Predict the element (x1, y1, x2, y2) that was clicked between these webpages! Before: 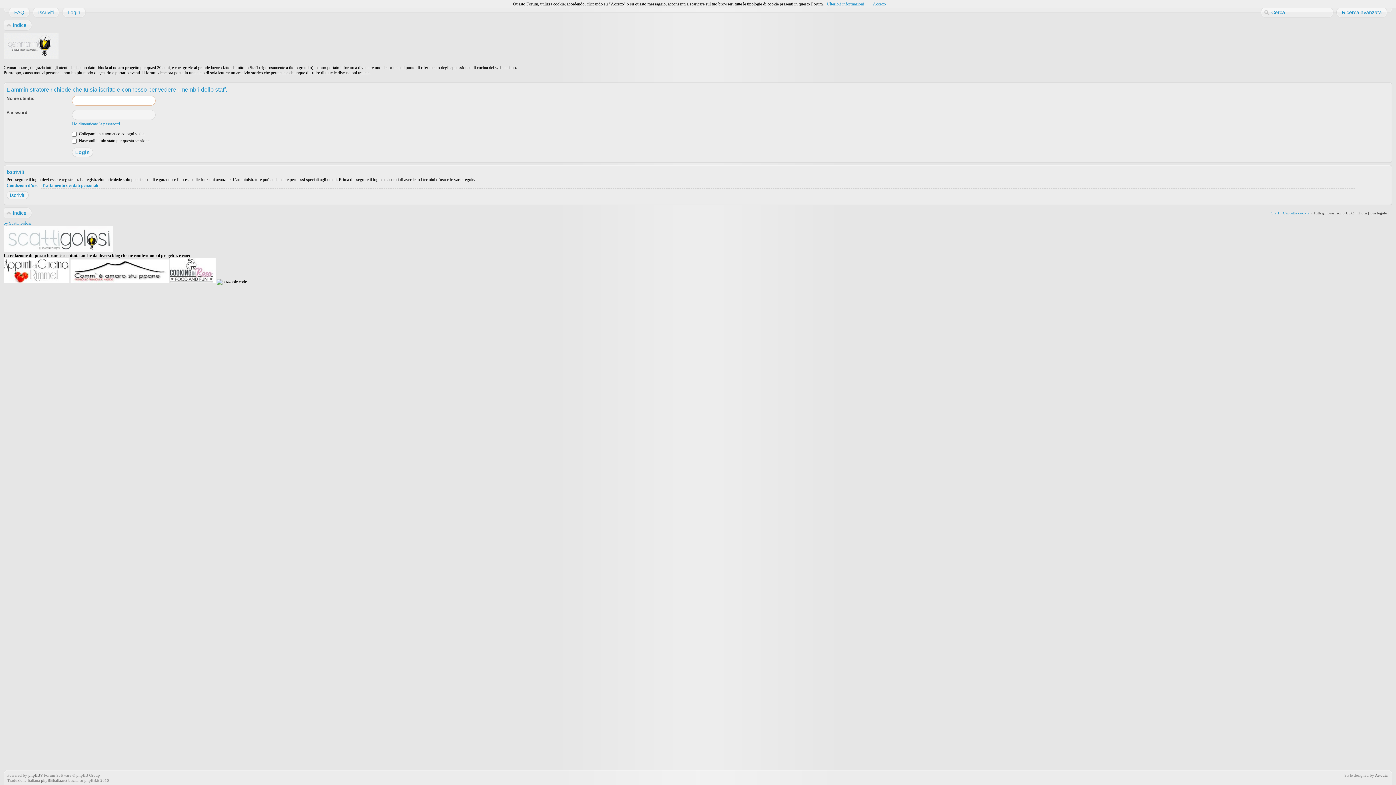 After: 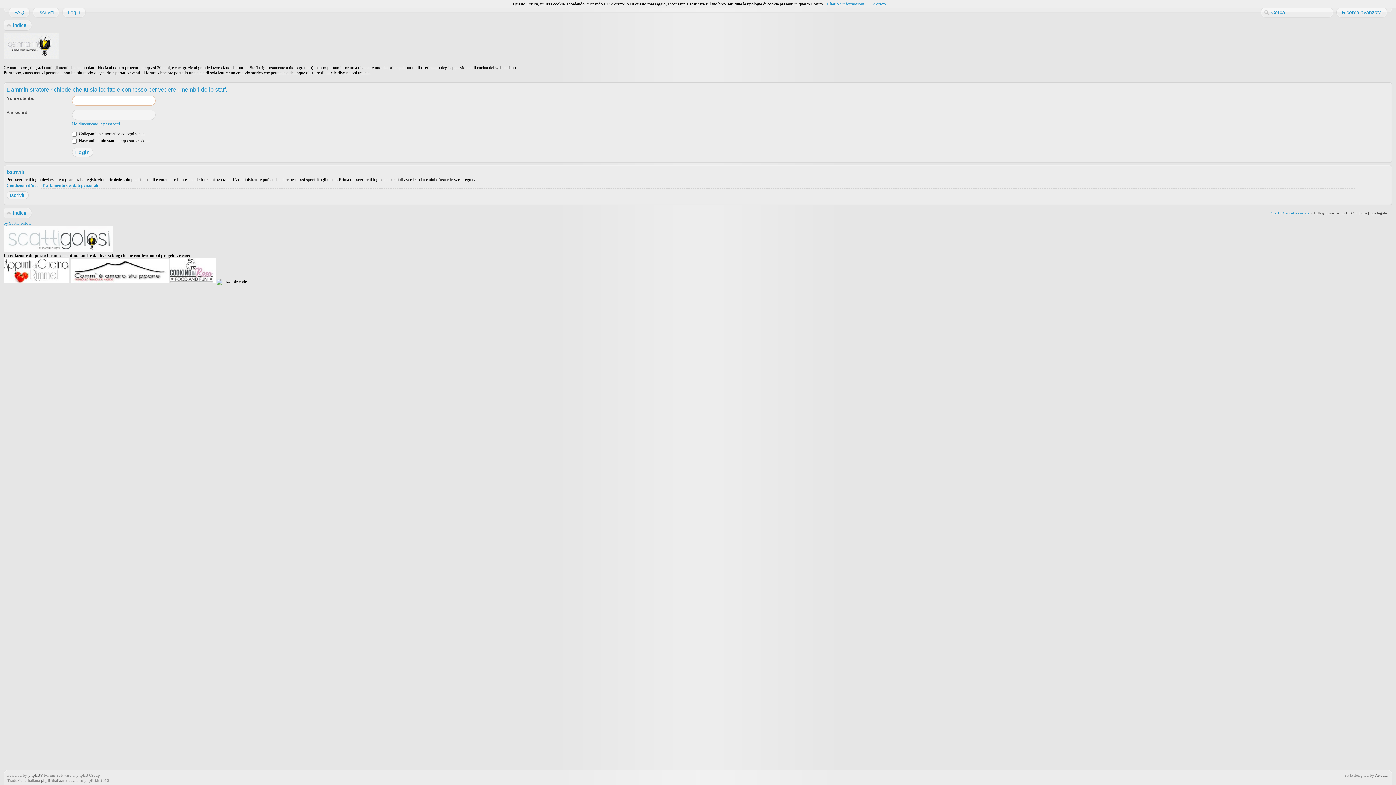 Action: label: Staff bbox: (1271, 210, 1279, 215)